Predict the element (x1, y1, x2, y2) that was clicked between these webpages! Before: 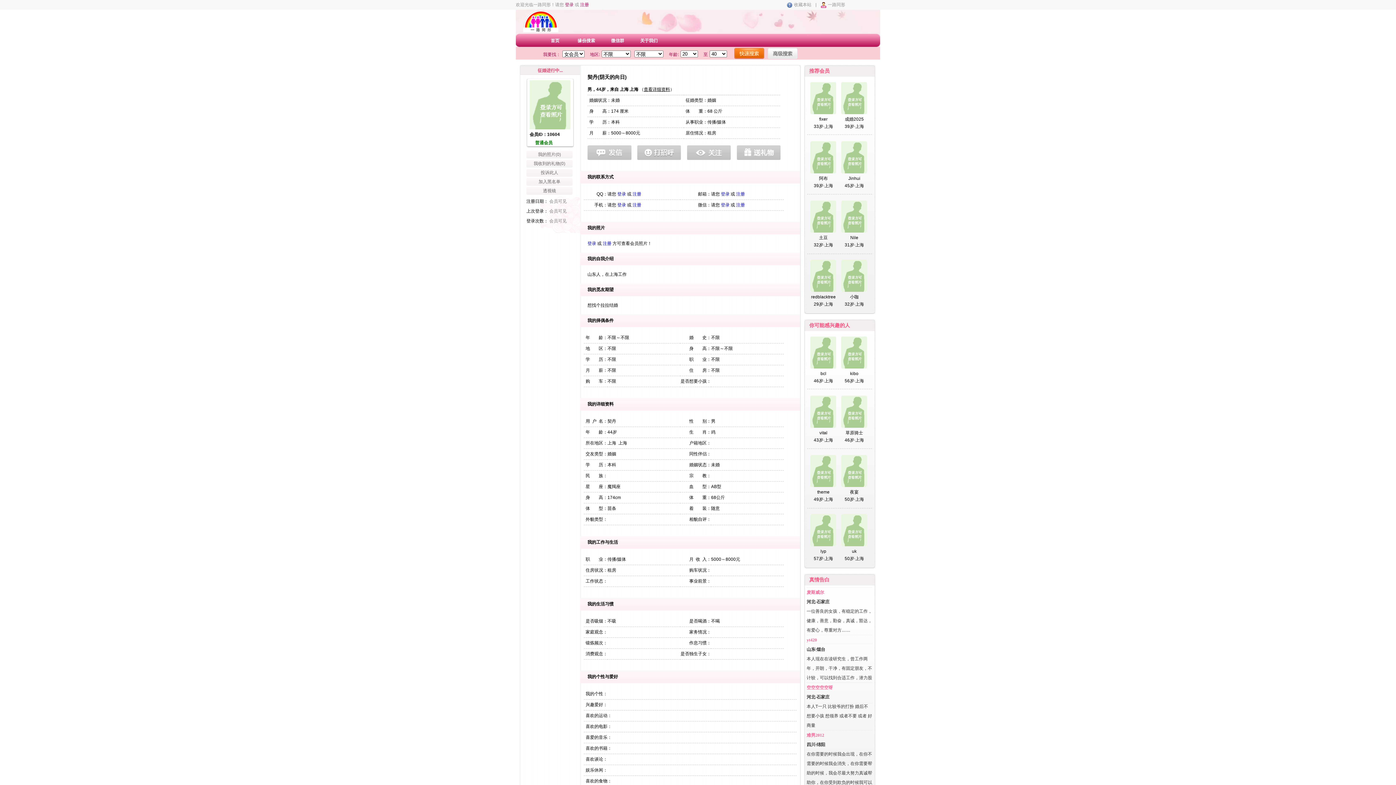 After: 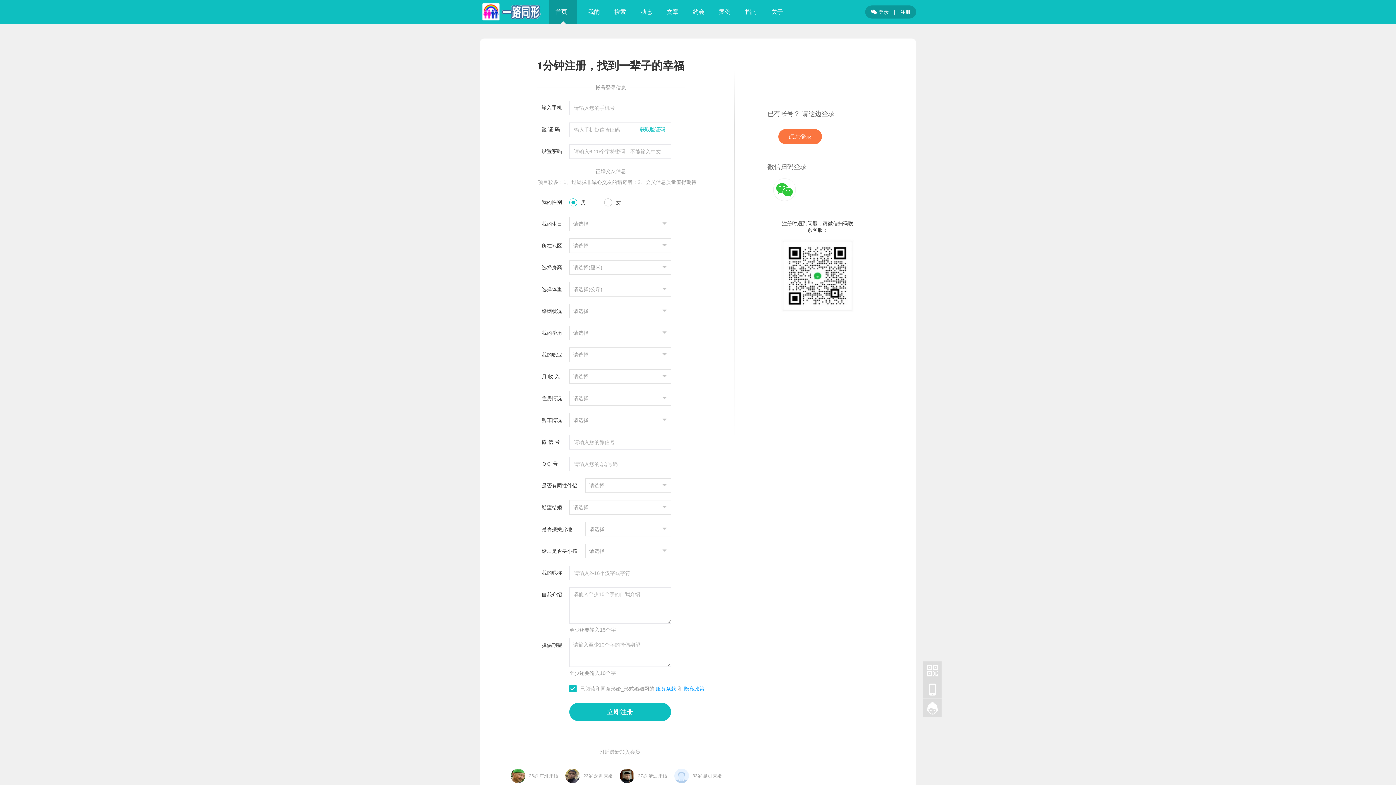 Action: label:  注册 bbox: (735, 191, 745, 196)